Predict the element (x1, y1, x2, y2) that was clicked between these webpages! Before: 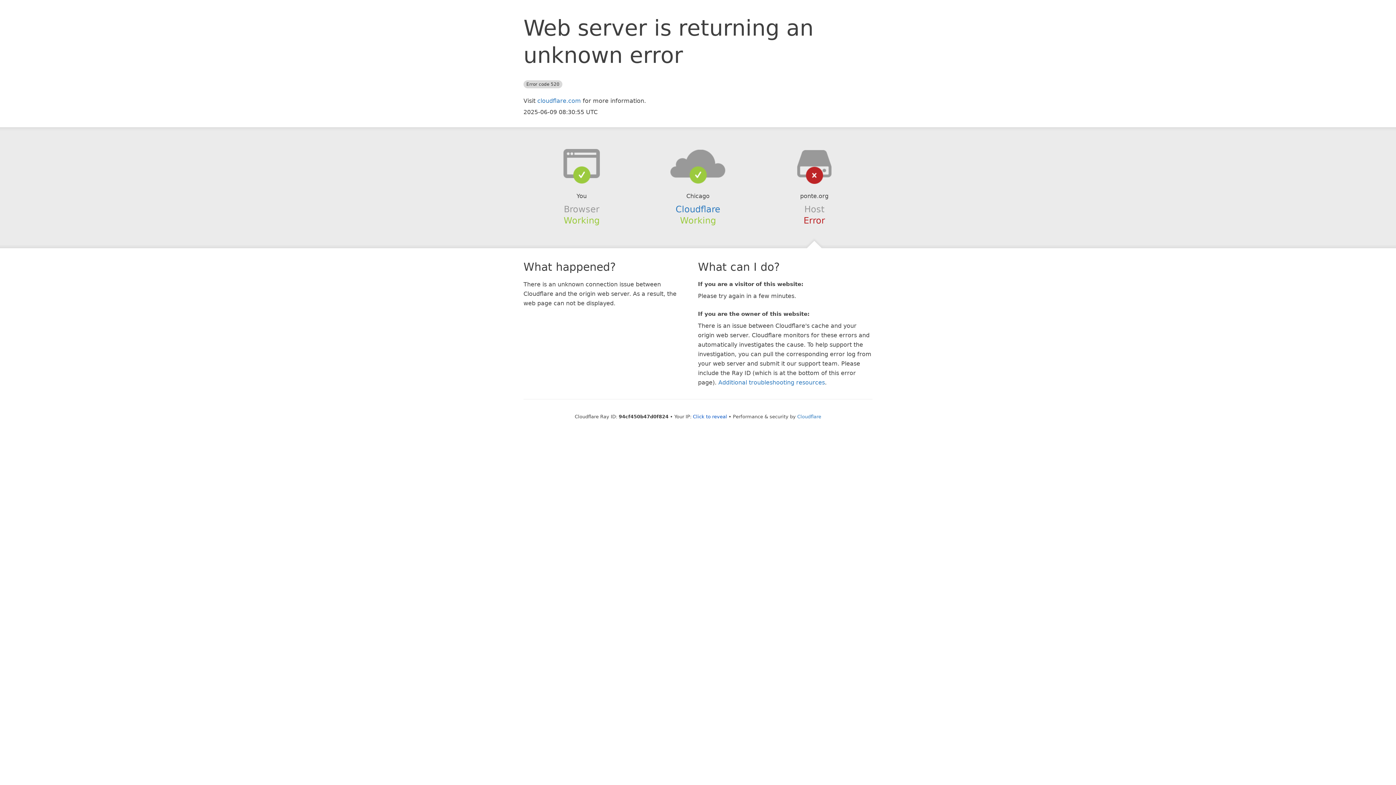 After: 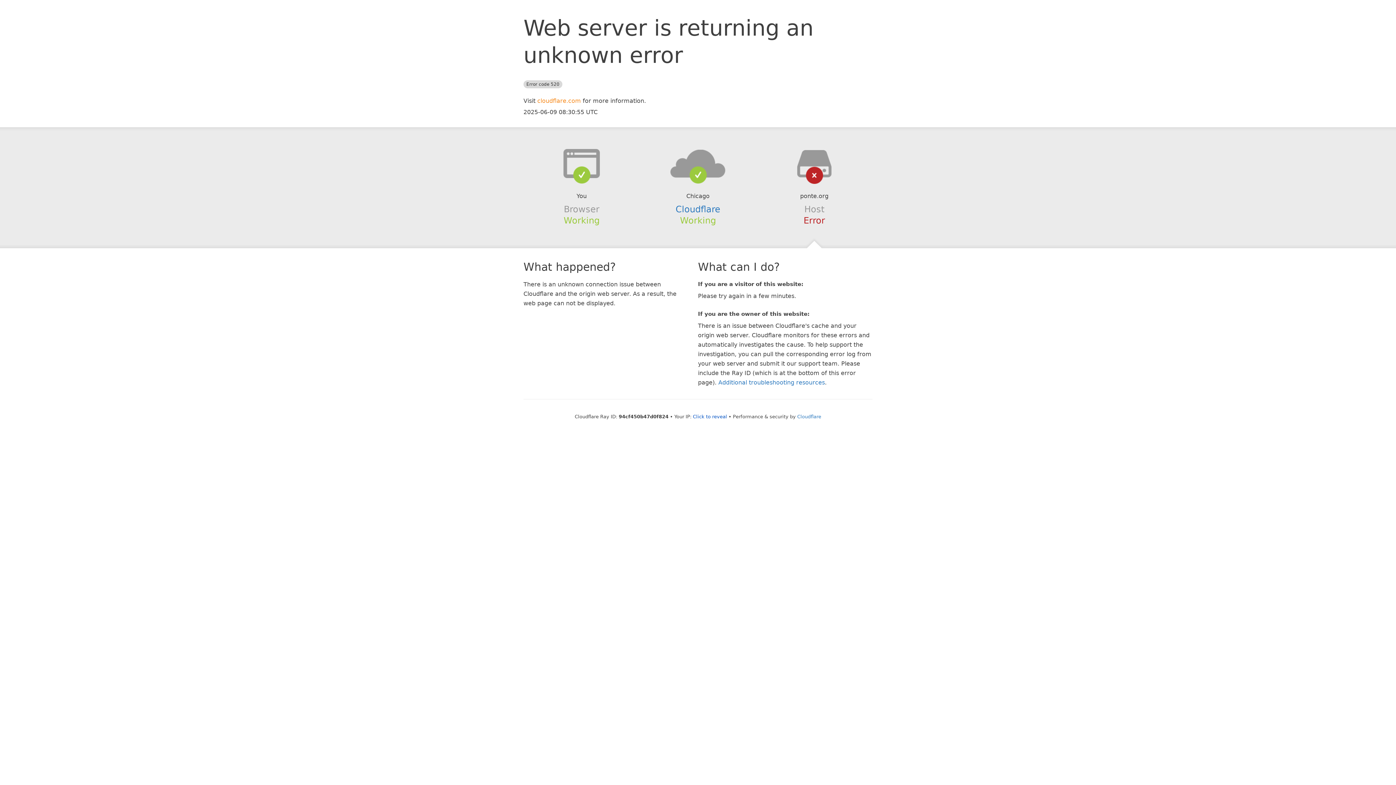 Action: bbox: (537, 97, 581, 104) label: cloudflare.com